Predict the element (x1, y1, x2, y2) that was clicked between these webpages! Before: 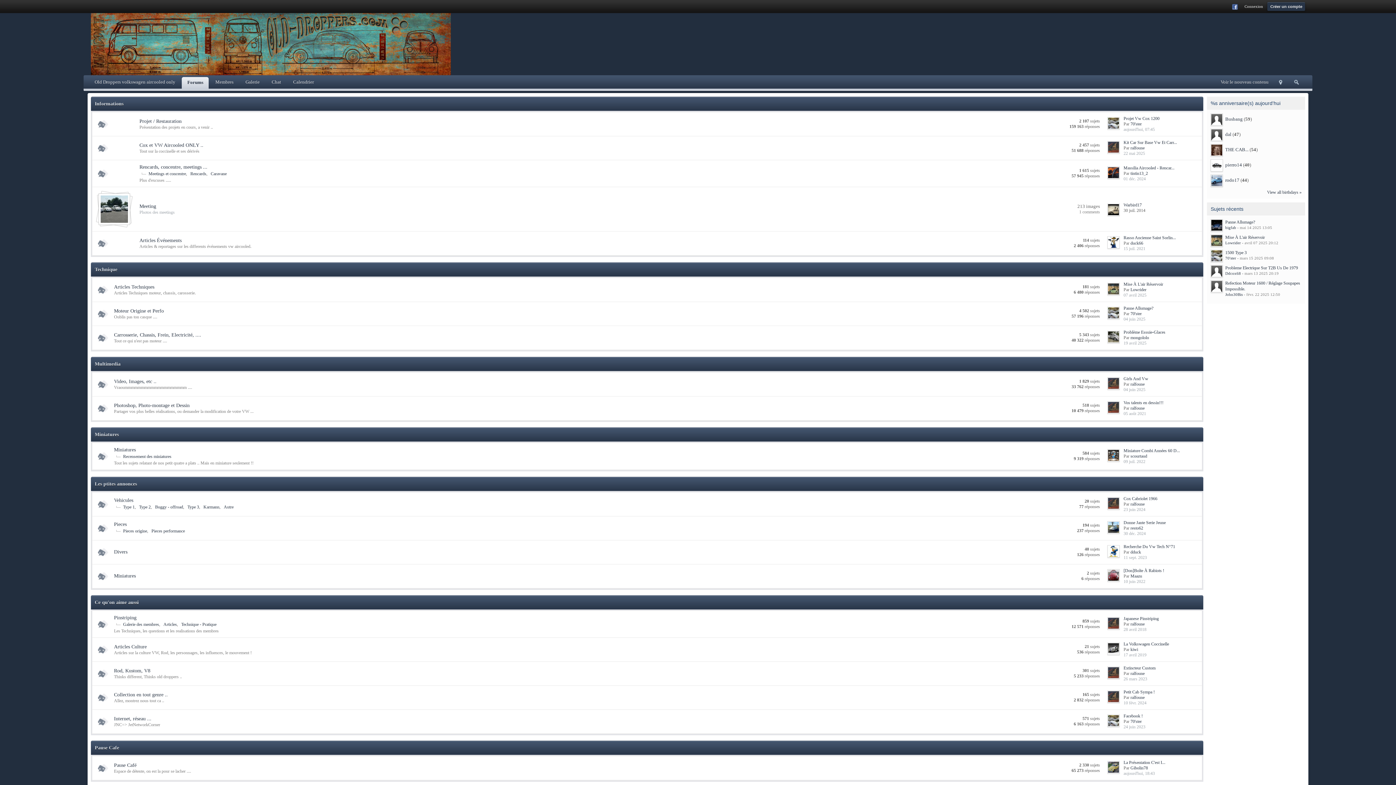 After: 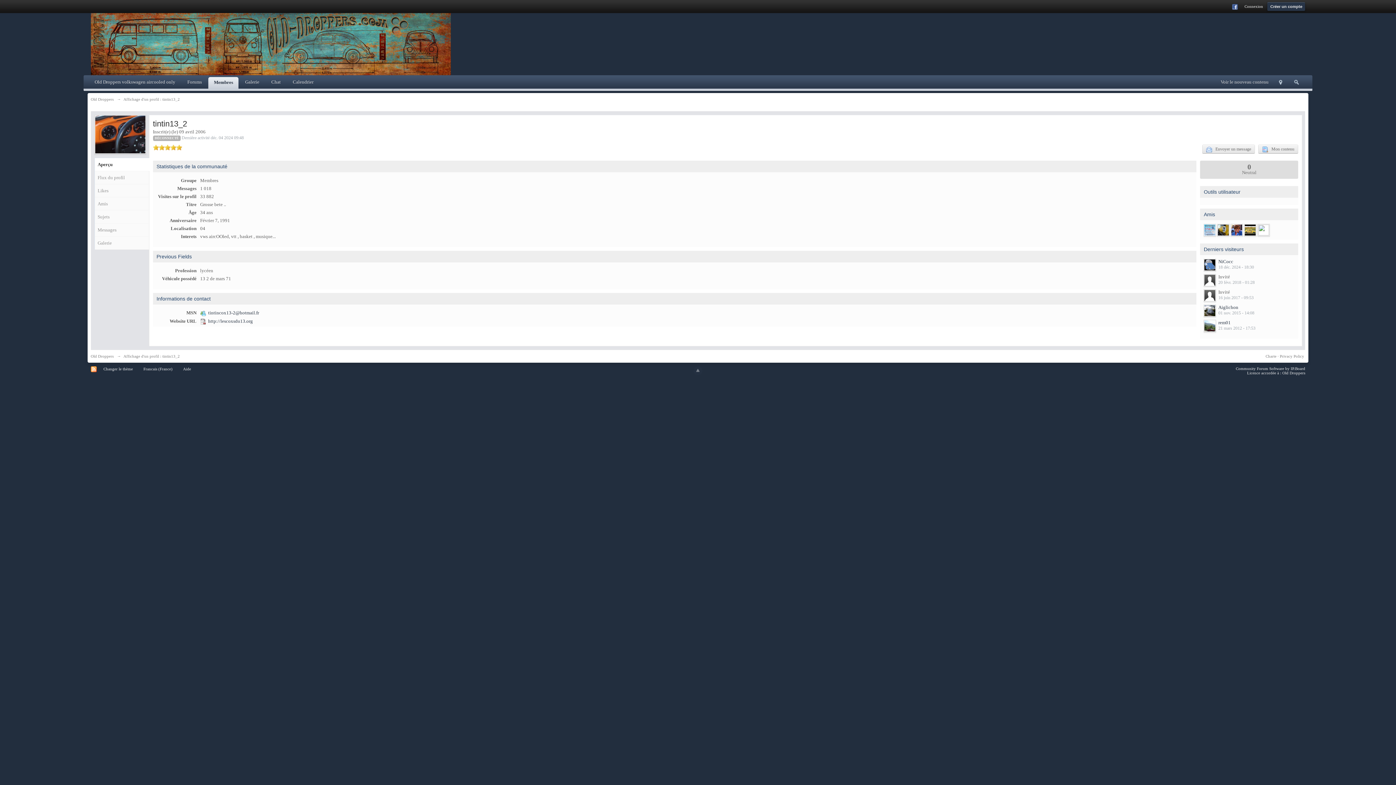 Action: bbox: (1130, 170, 1148, 176) label: tintin13_2